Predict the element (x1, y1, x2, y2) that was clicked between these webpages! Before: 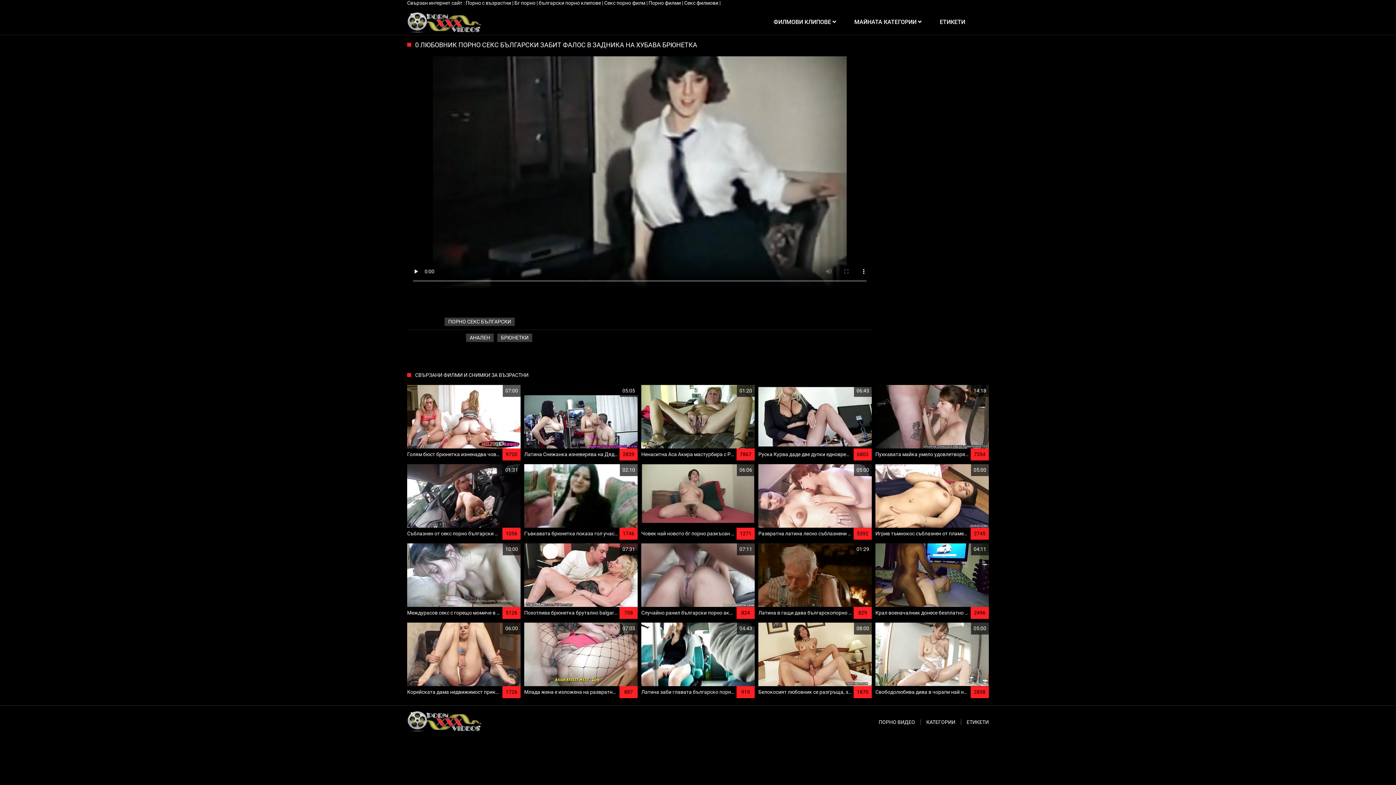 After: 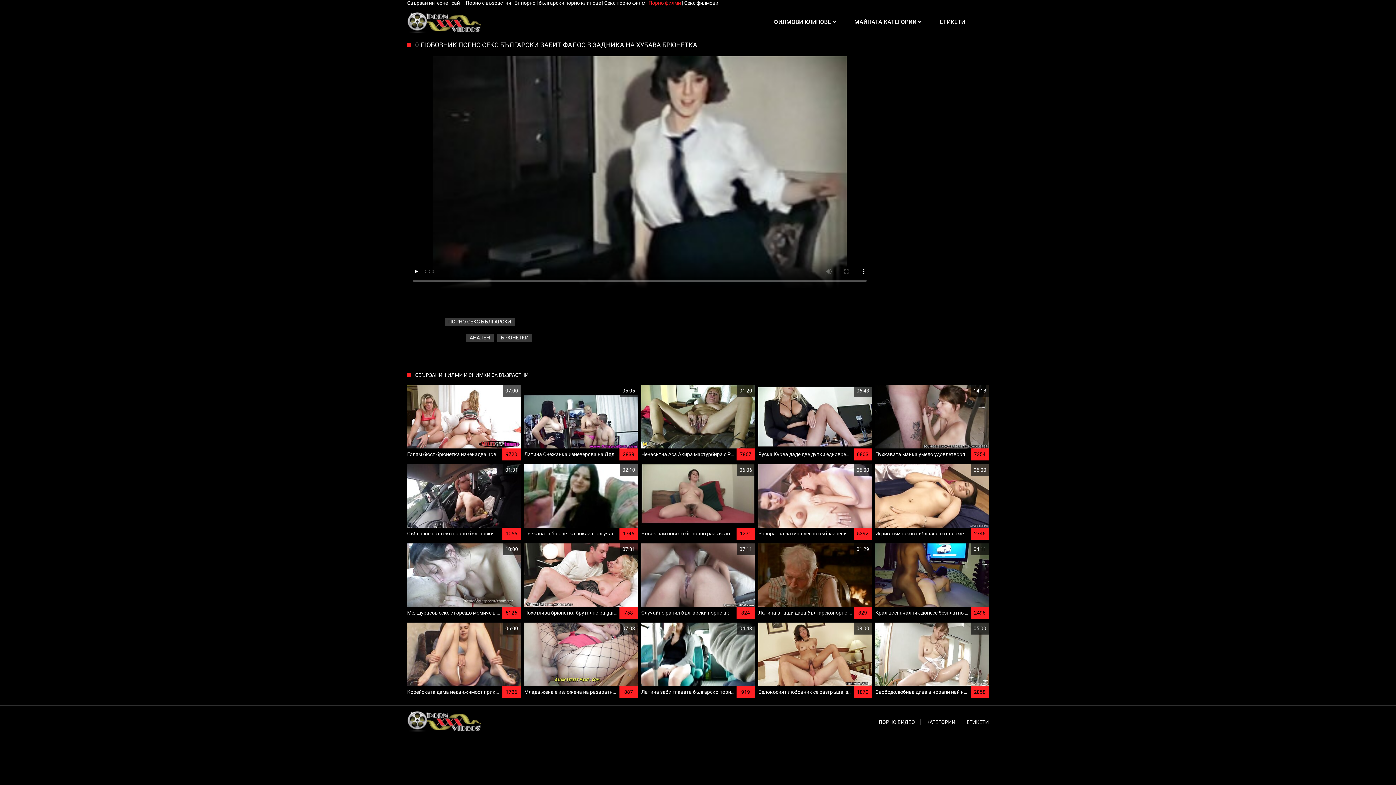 Action: bbox: (648, 0, 682, 5) label: Порно филми 